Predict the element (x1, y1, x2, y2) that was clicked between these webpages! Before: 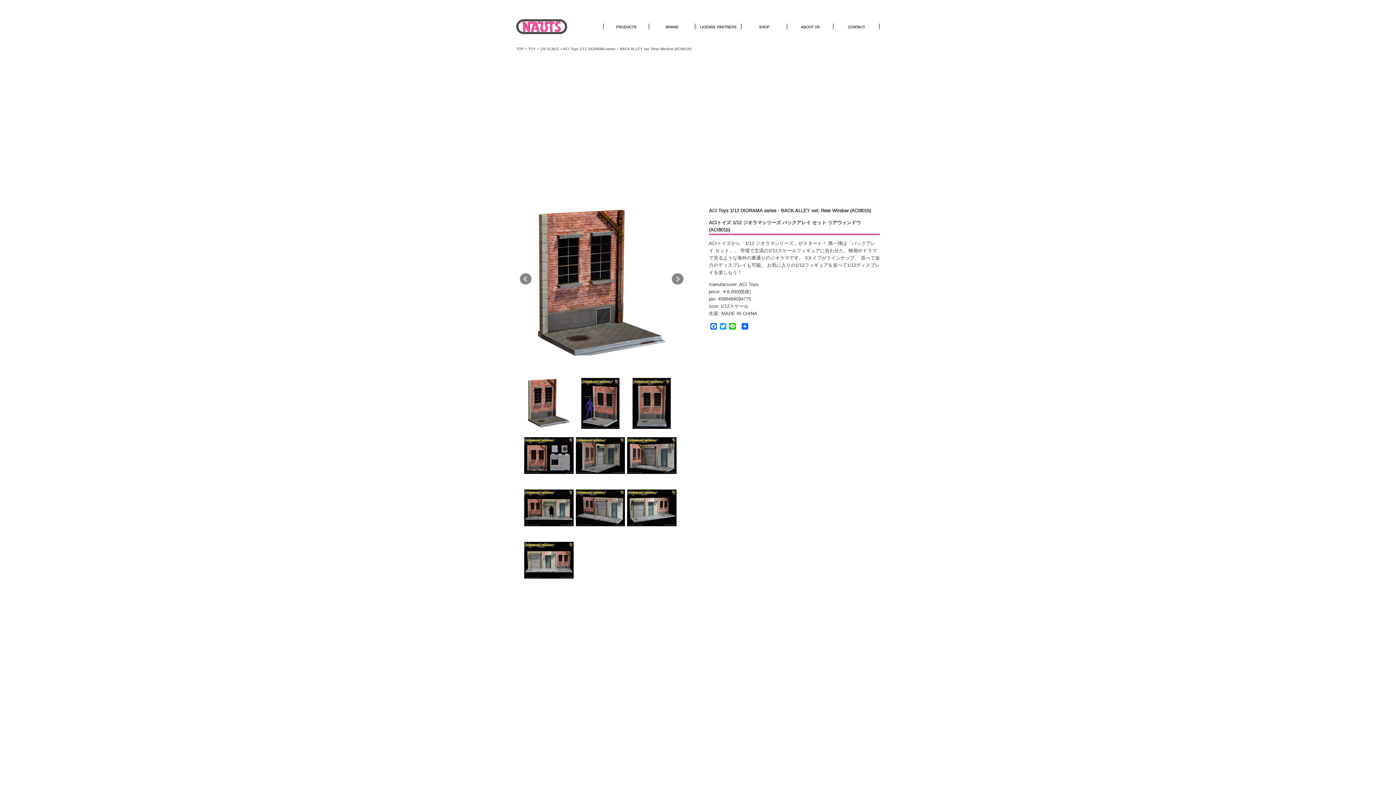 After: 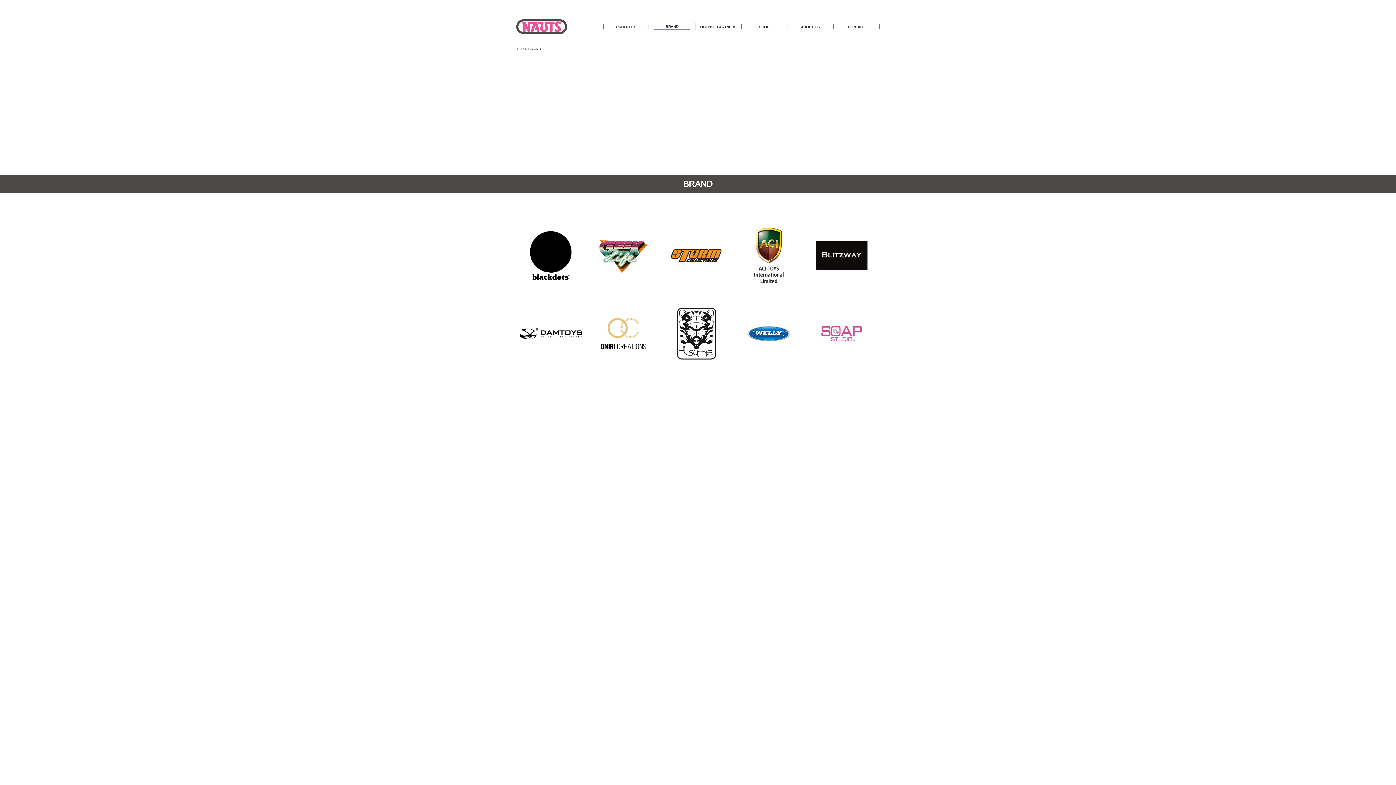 Action: label: BRAND bbox: (665, 24, 678, 31)